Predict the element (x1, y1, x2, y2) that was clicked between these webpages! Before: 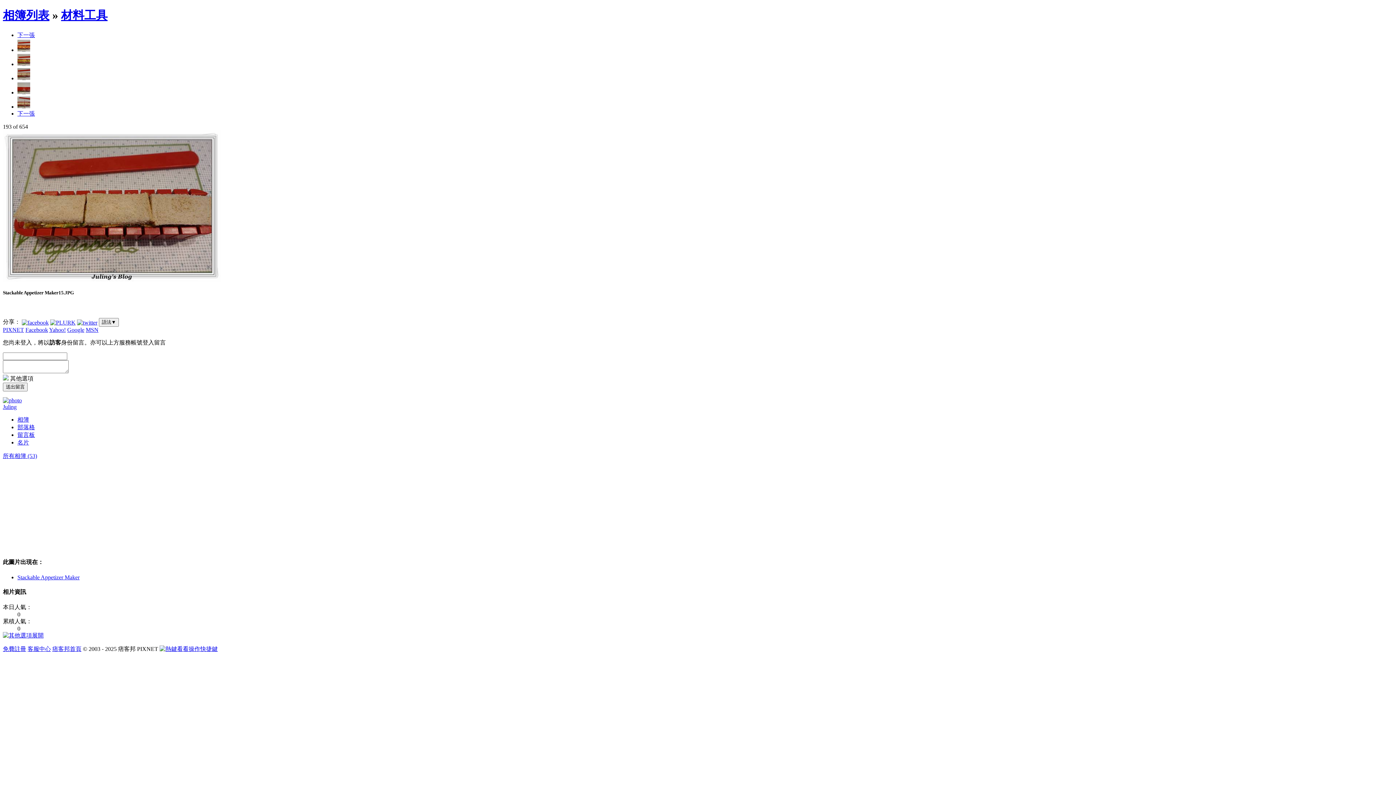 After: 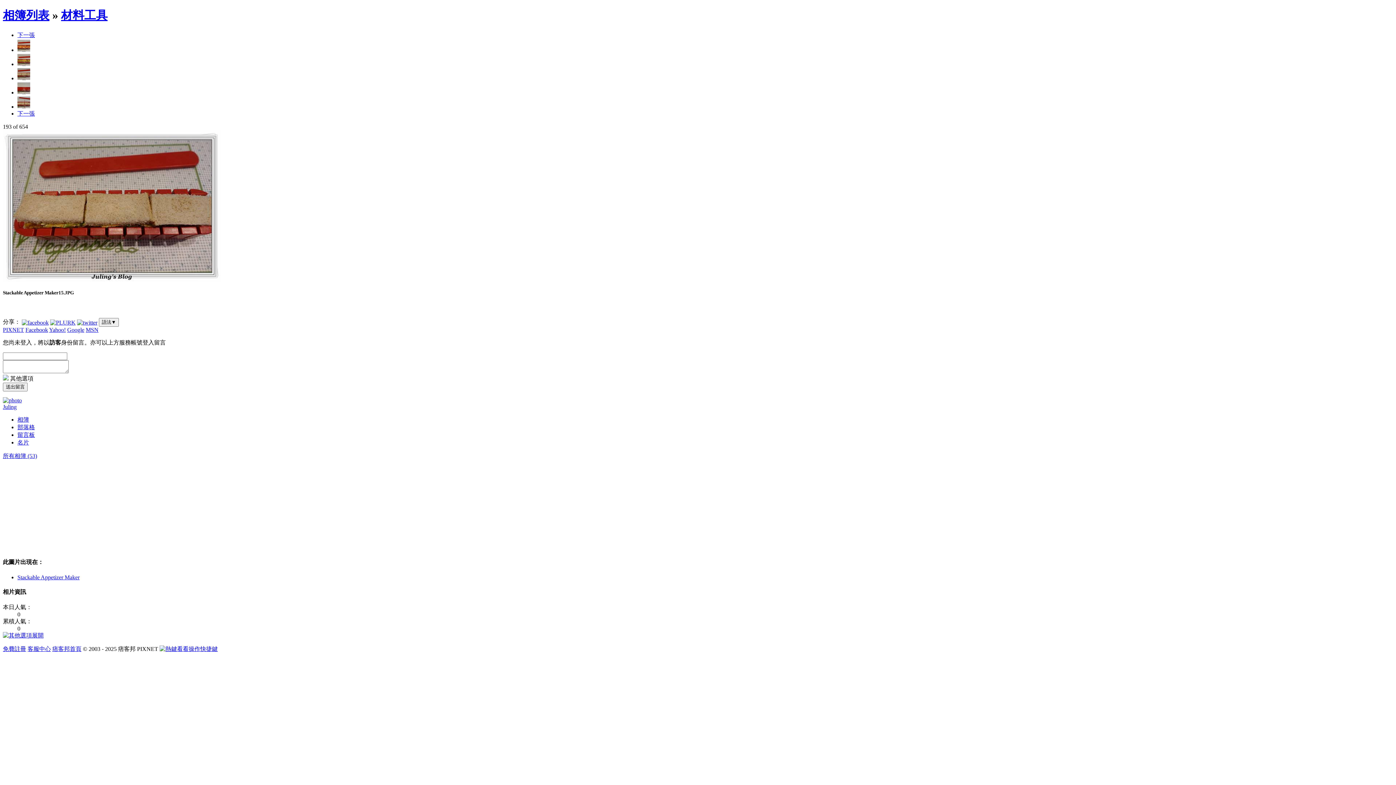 Action: label: 留言板 bbox: (17, 432, 34, 438)